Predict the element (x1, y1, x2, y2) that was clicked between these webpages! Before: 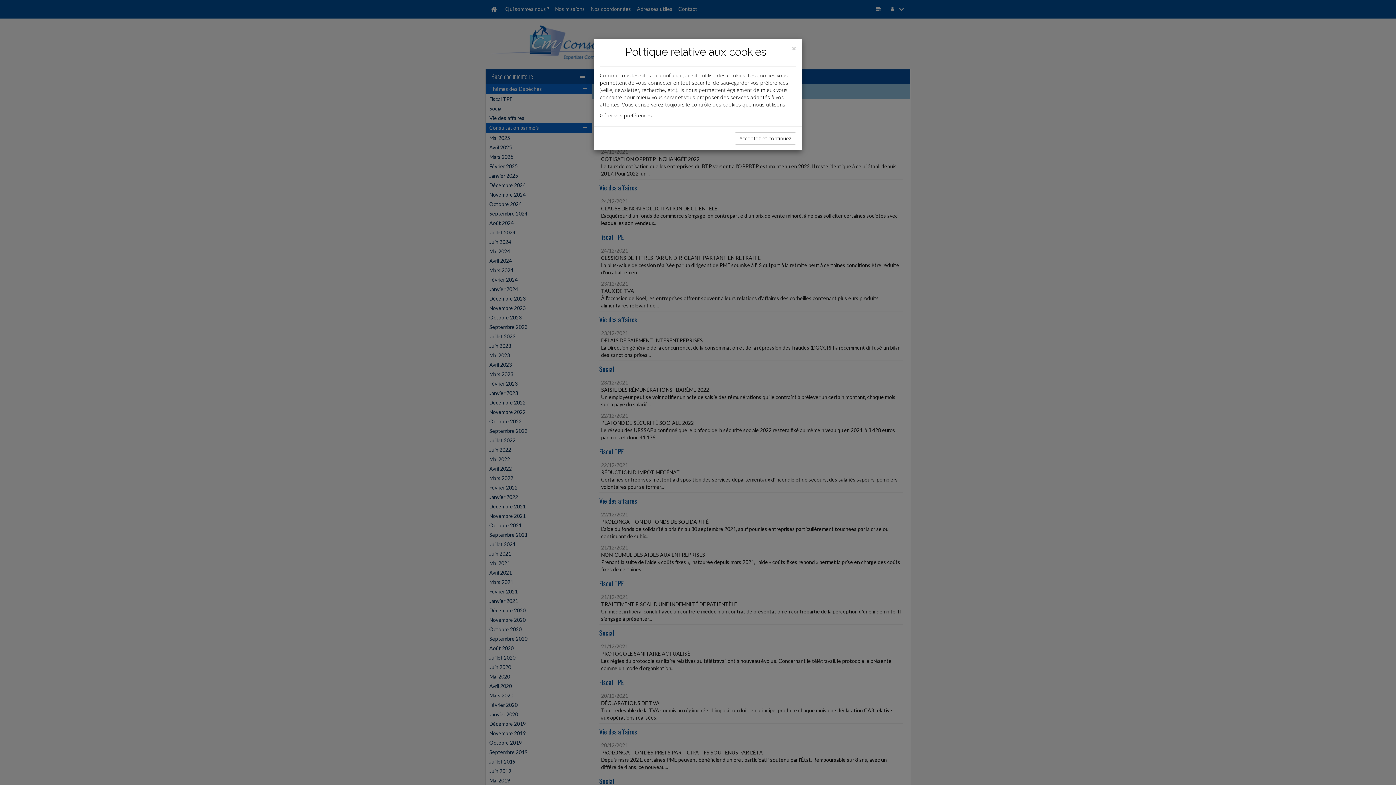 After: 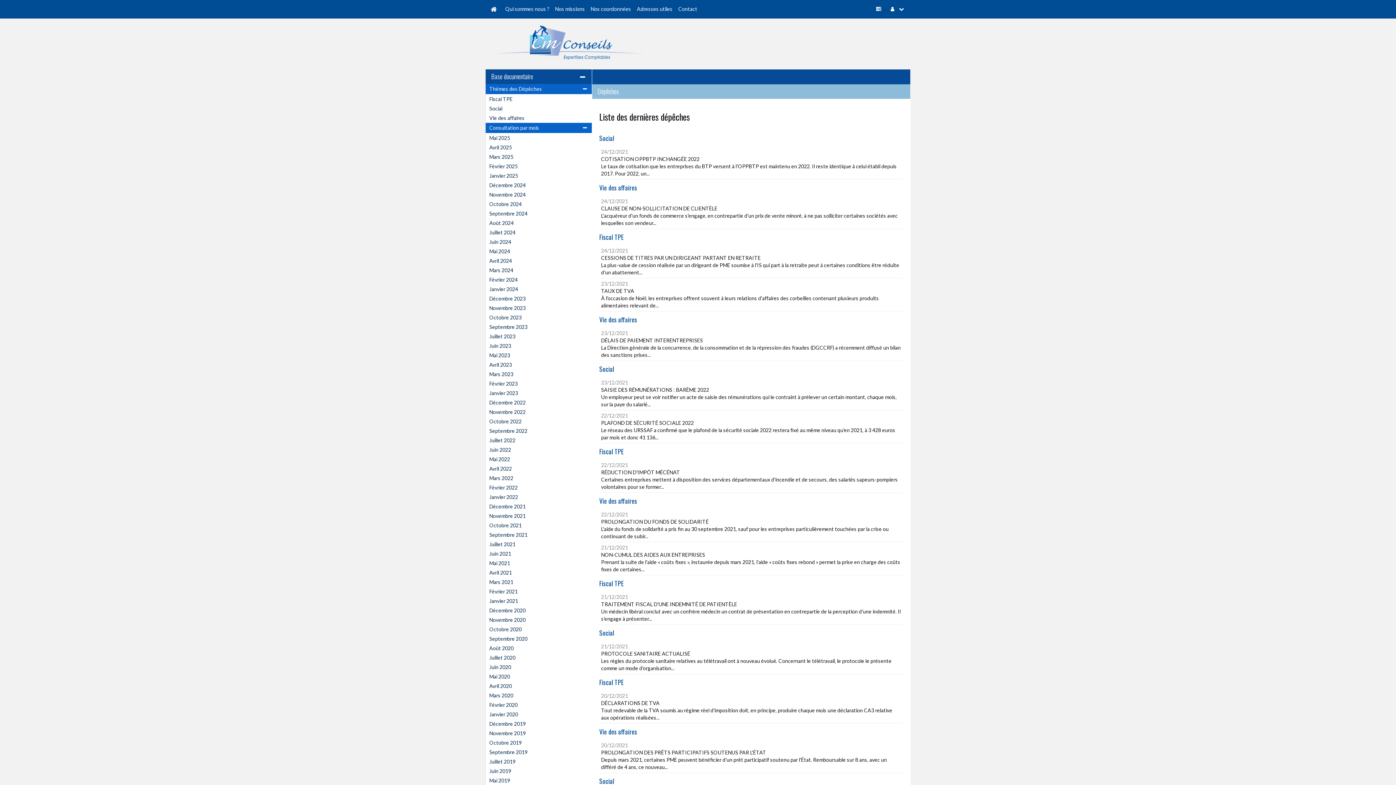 Action: label: Acceptez et continuez bbox: (734, 132, 796, 144)